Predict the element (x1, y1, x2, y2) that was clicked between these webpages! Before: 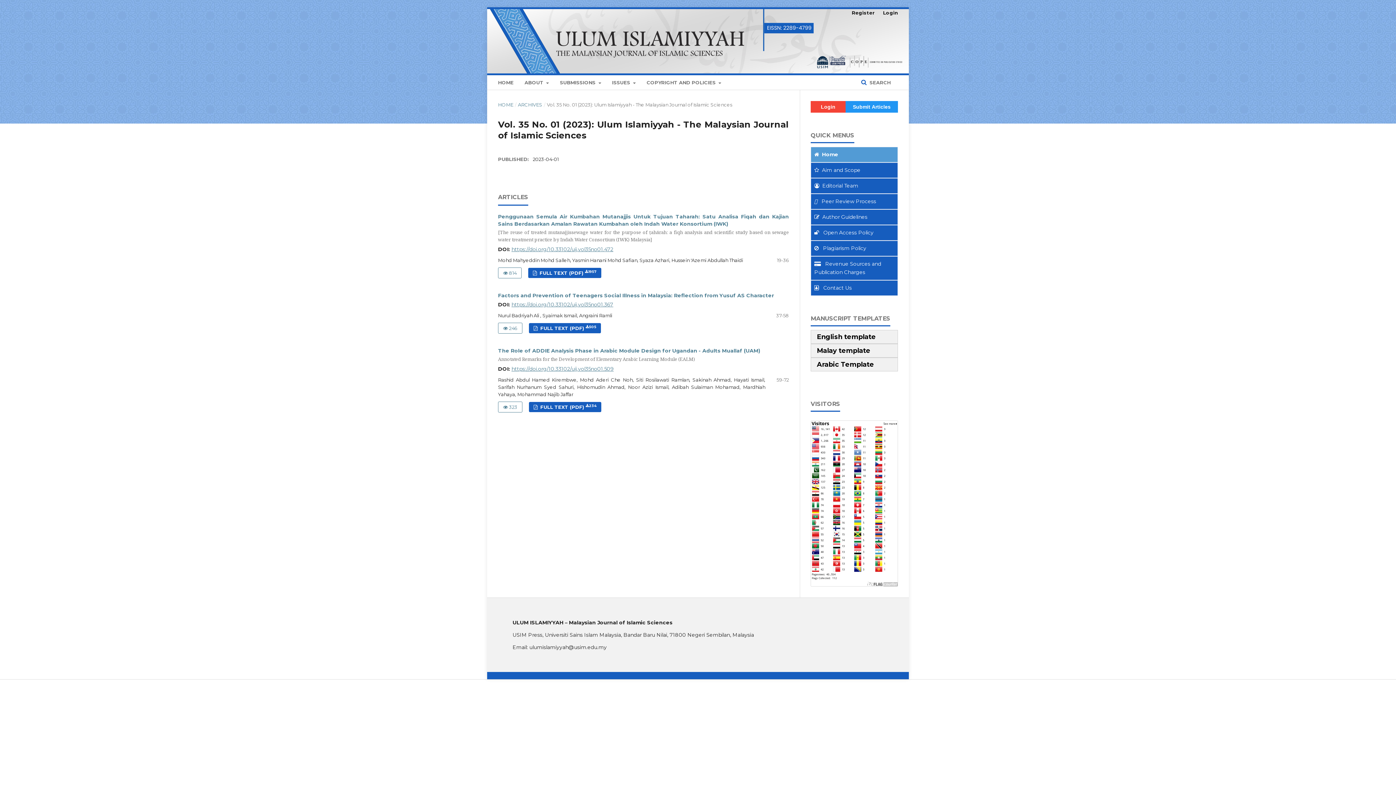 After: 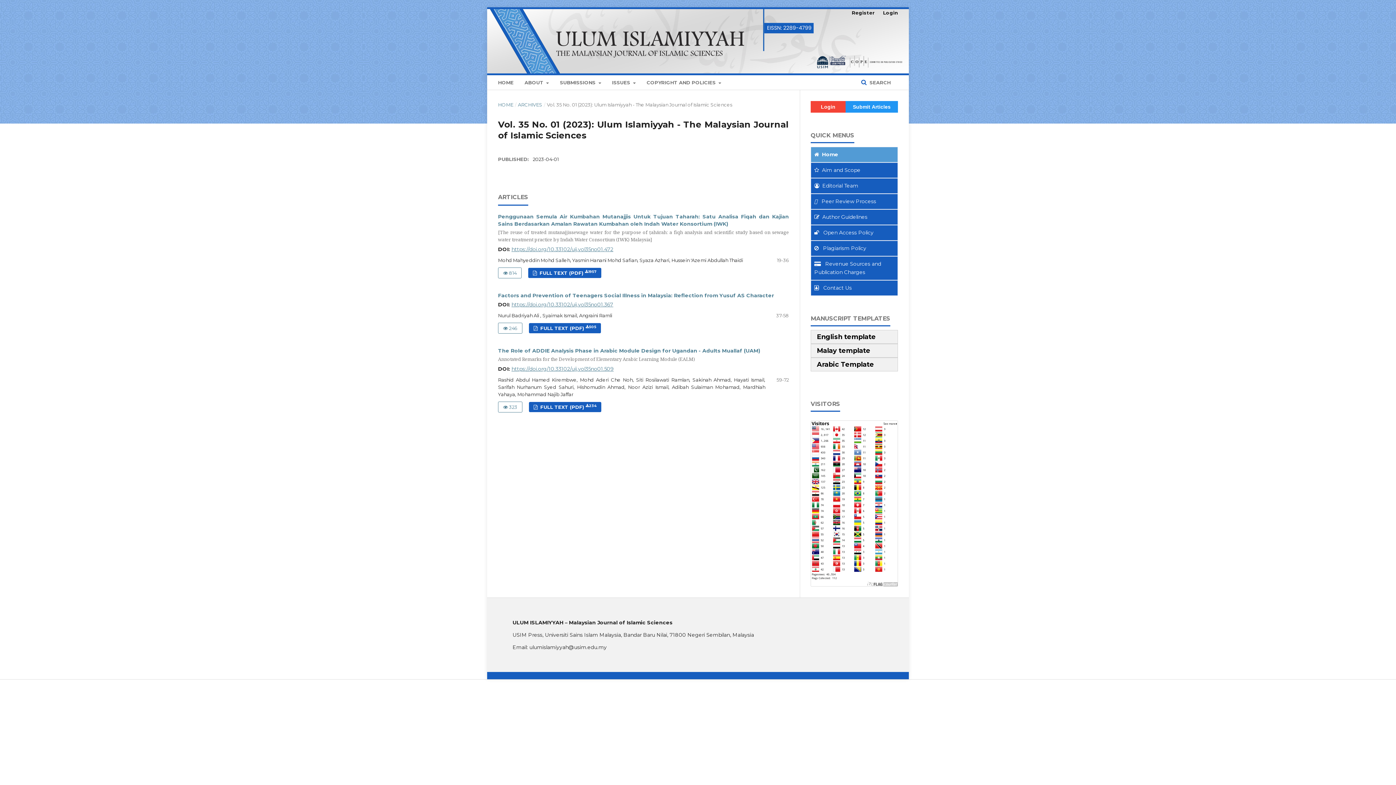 Action: label:   Home bbox: (814, 151, 838, 157)